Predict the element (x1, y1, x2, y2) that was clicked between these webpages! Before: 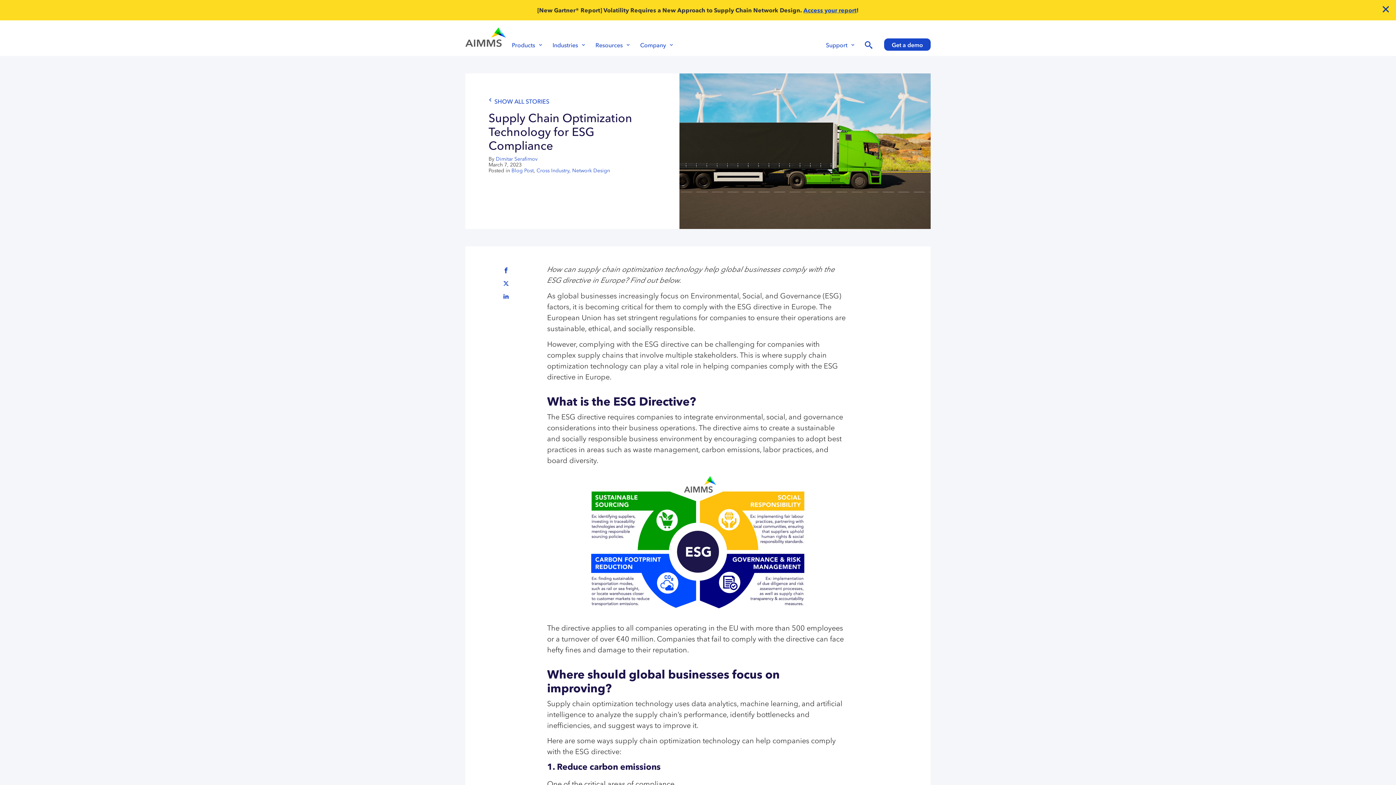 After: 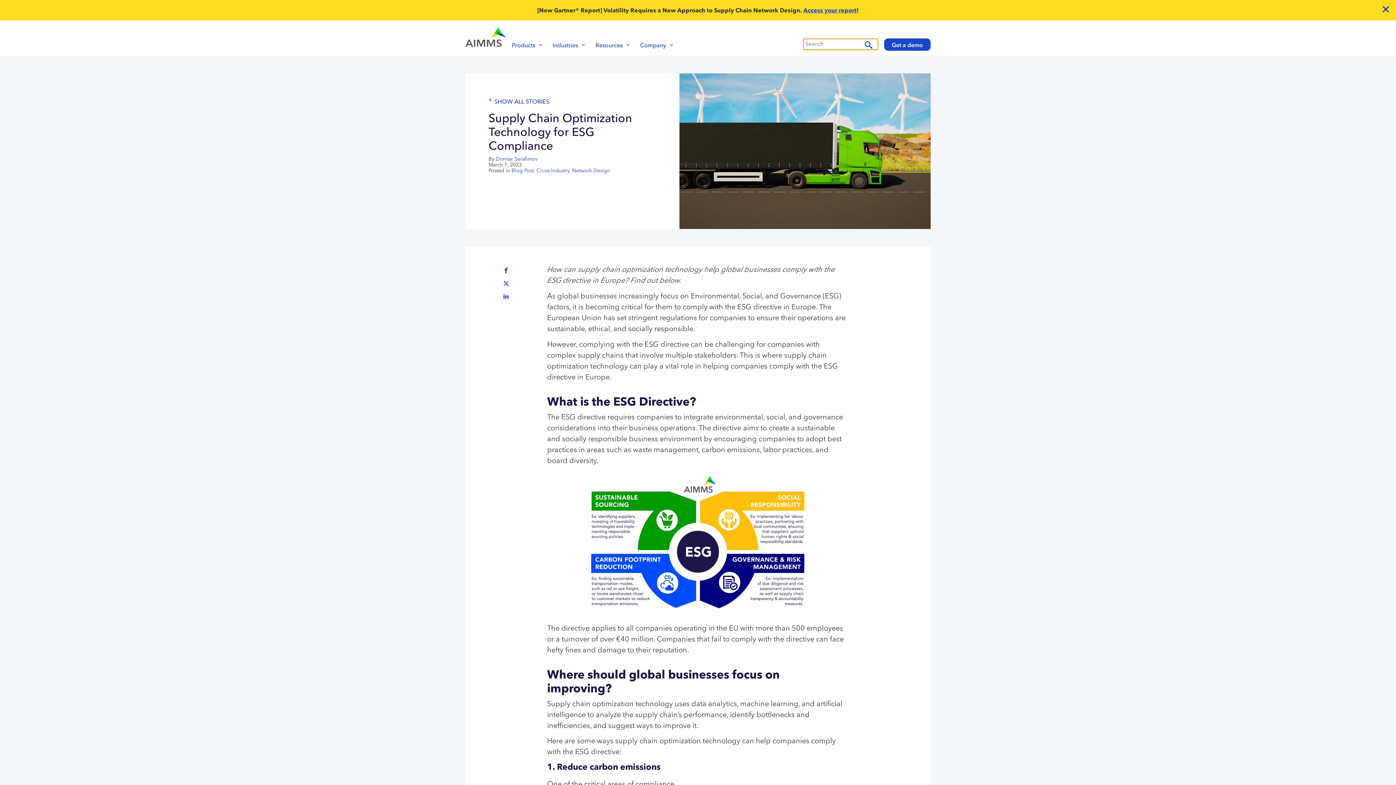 Action: label: Search bbox: (865, 41, 872, 48)